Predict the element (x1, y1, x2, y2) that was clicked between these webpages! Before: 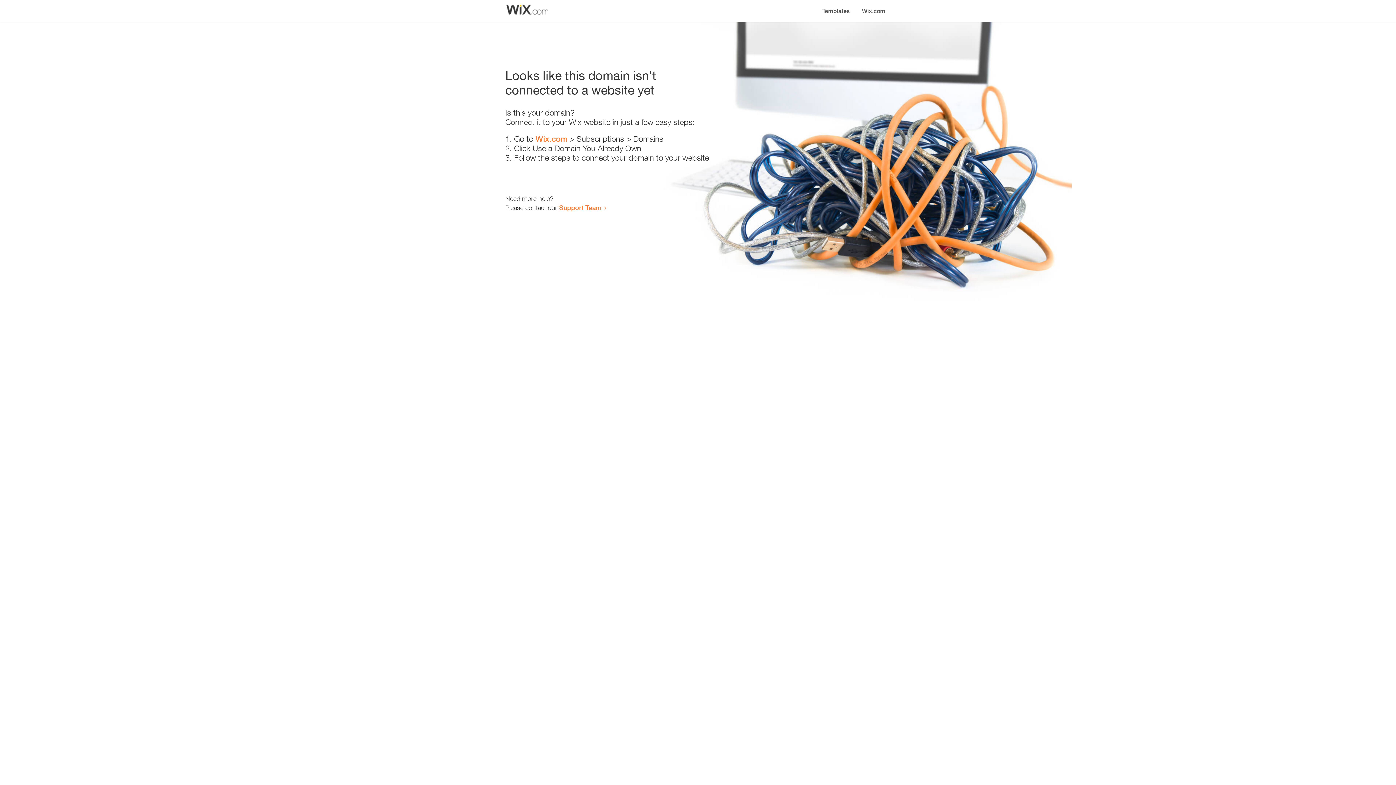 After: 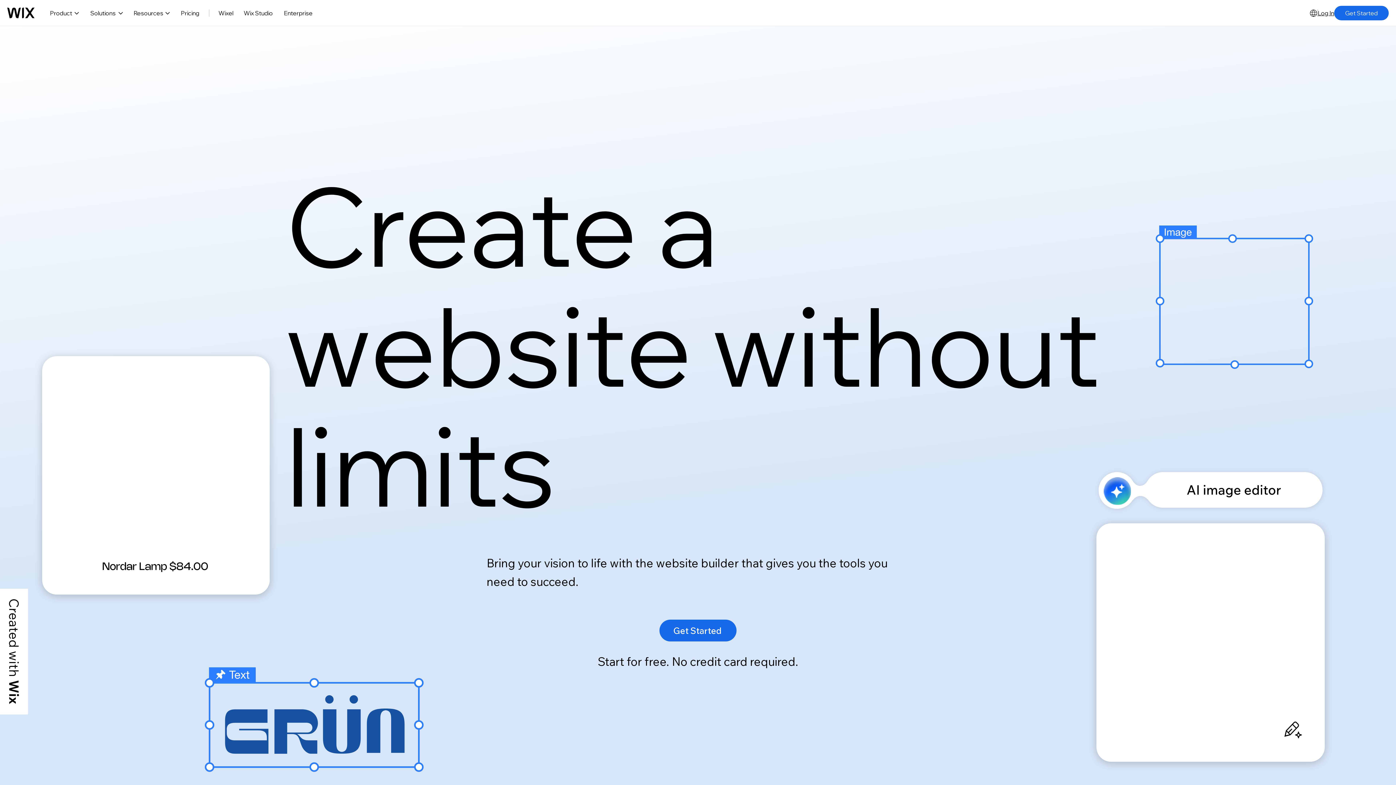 Action: bbox: (856, 0, 890, 14) label: Wix.com